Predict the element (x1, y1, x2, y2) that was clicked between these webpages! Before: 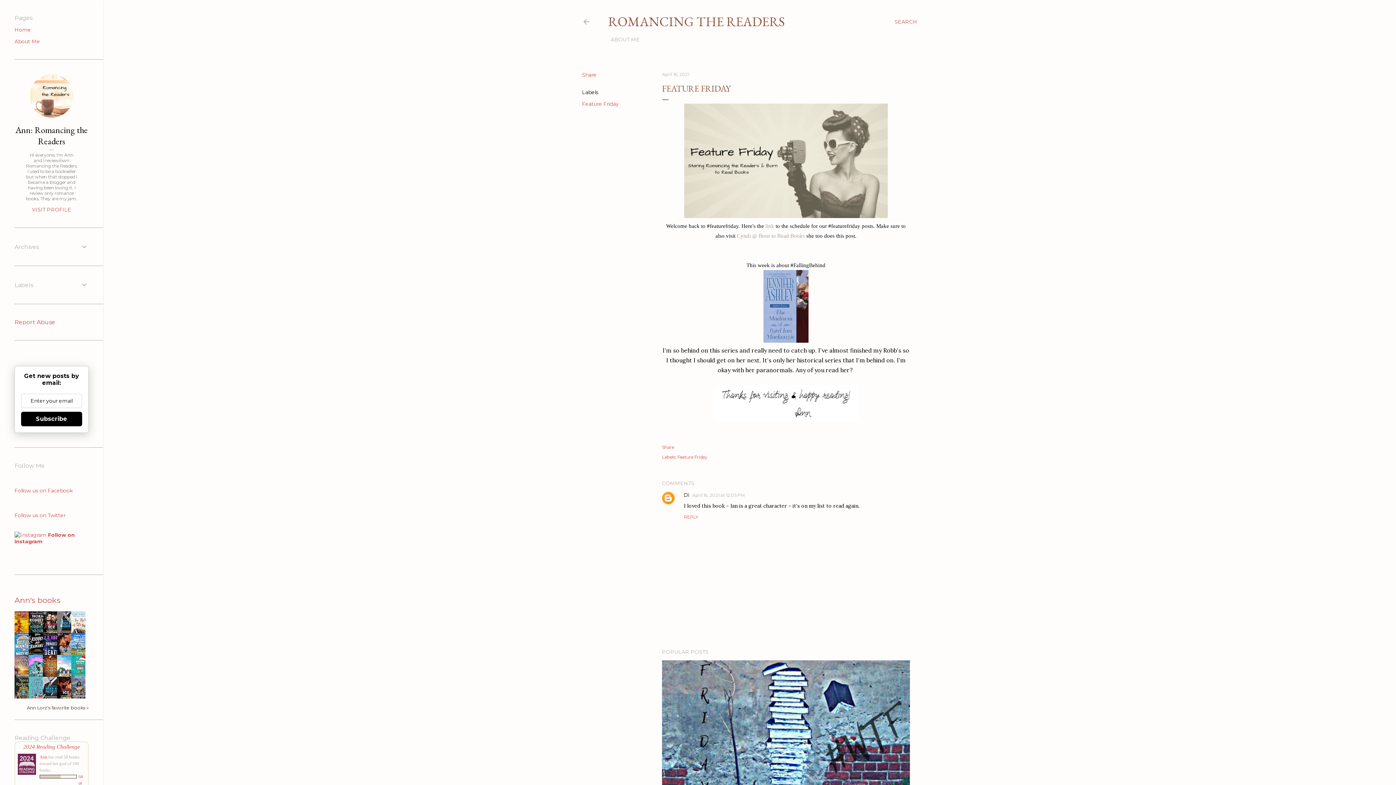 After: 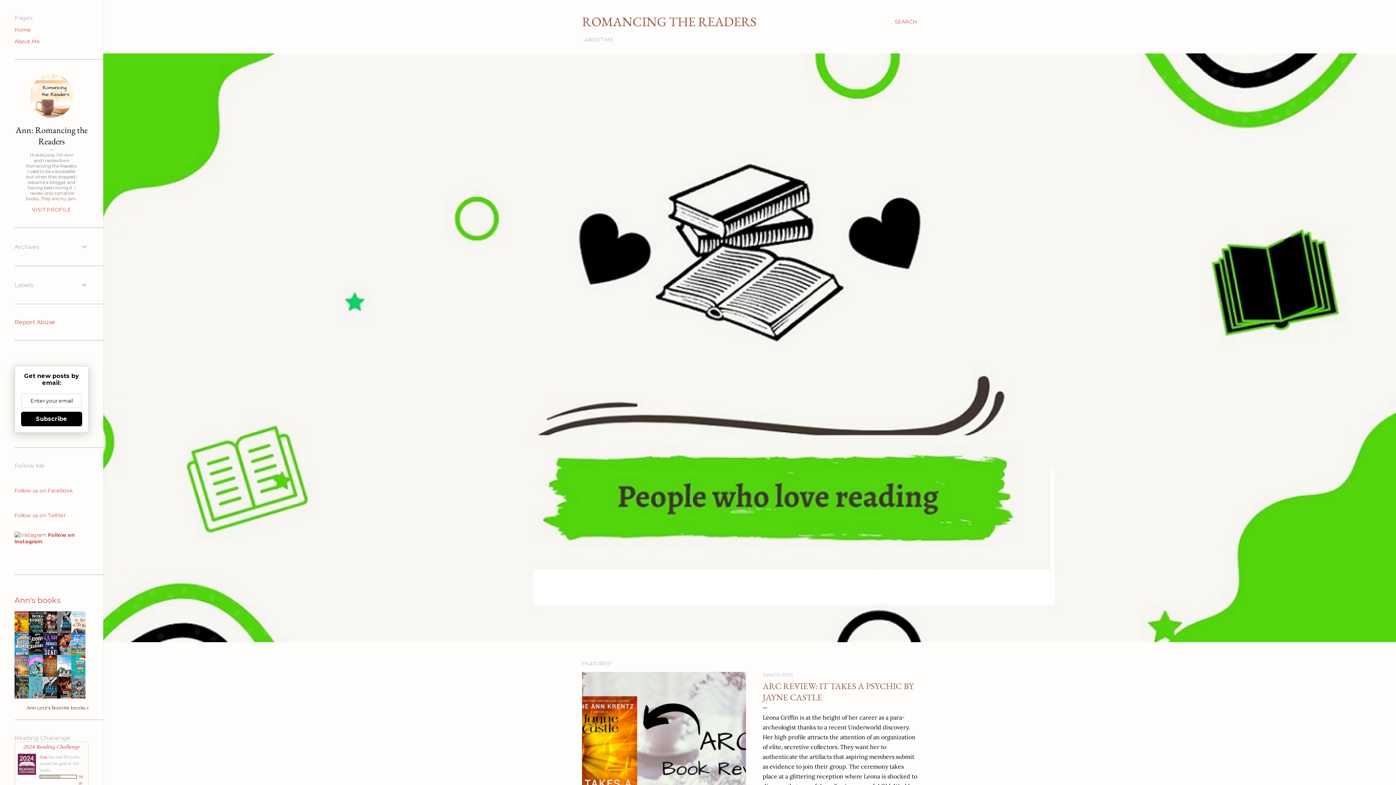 Action: bbox: (582, 18, 590, 28)